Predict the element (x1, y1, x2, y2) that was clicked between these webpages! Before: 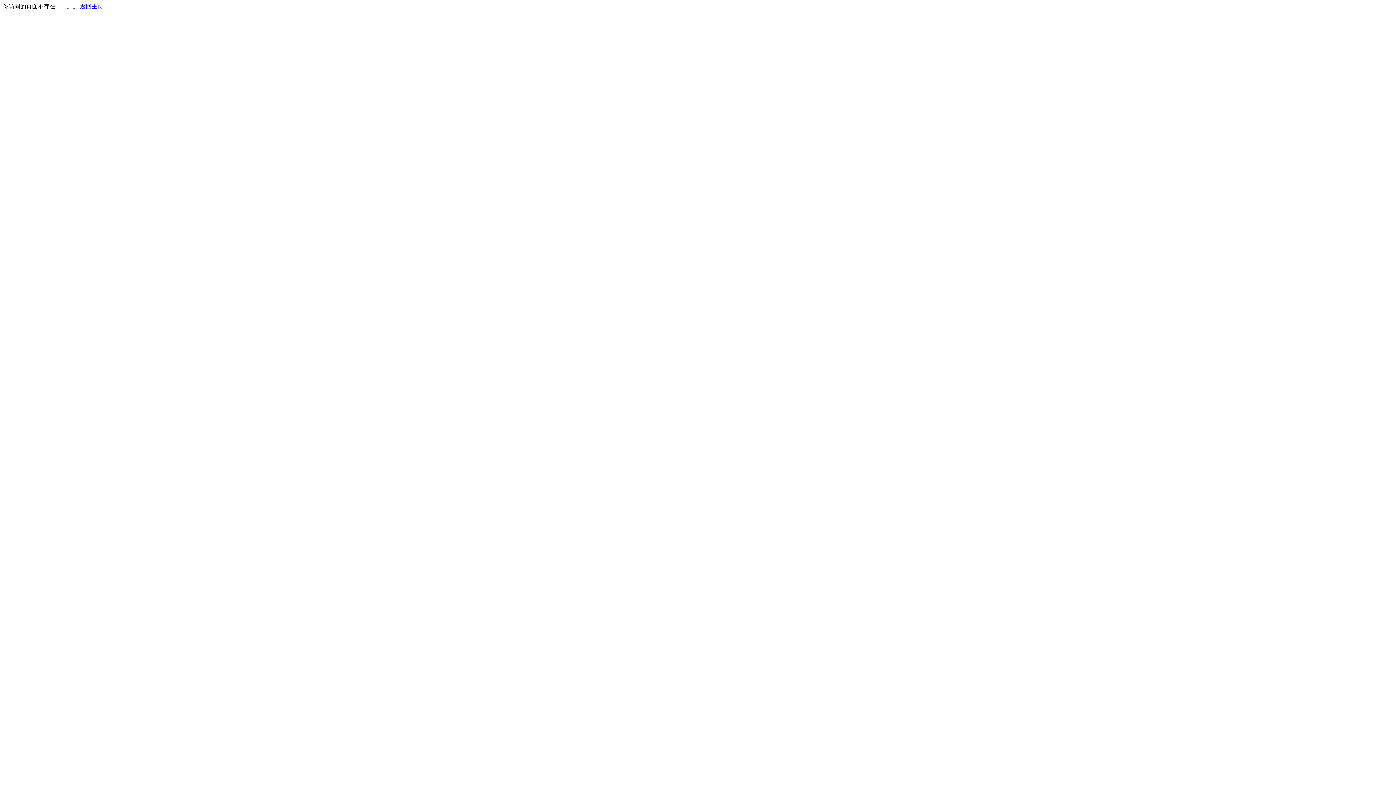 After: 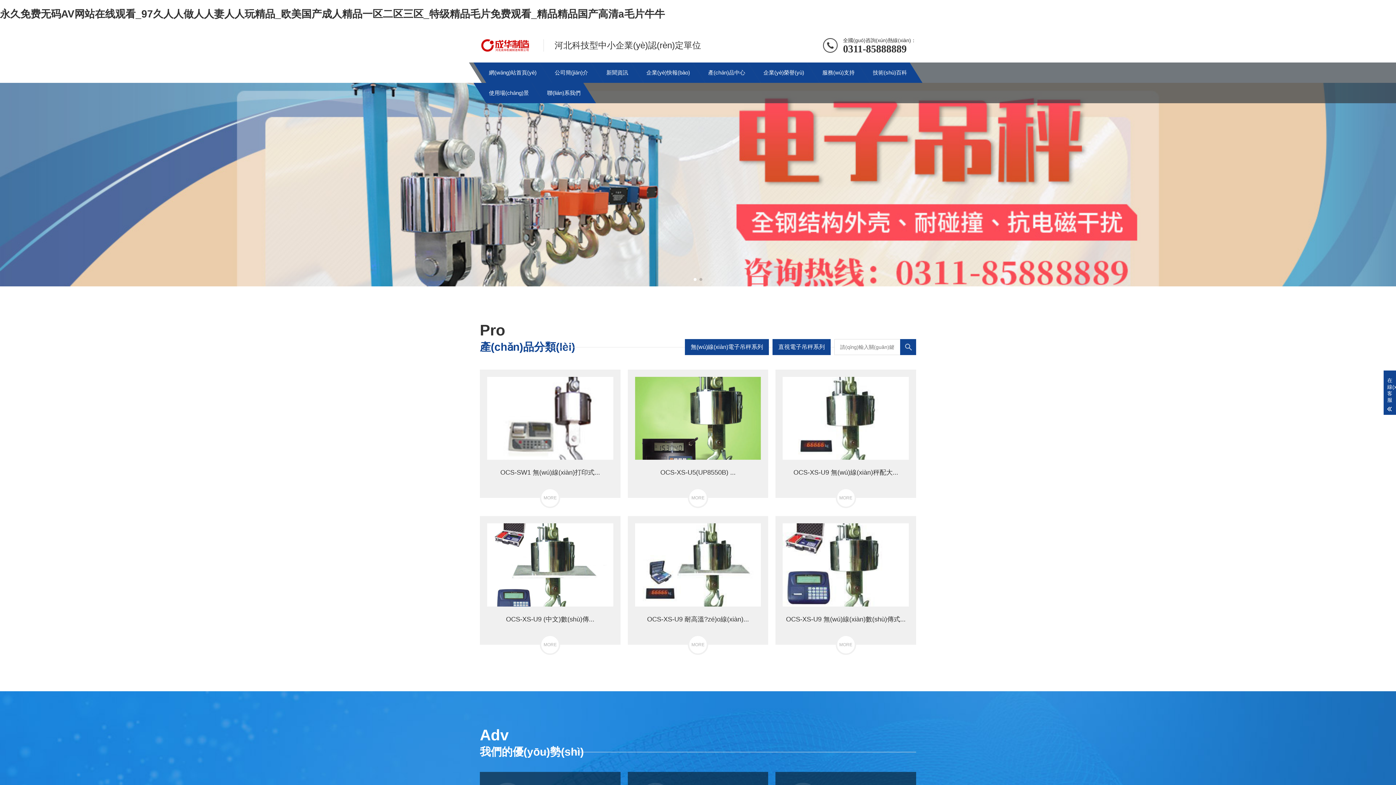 Action: bbox: (80, 3, 103, 9) label: 返回主页